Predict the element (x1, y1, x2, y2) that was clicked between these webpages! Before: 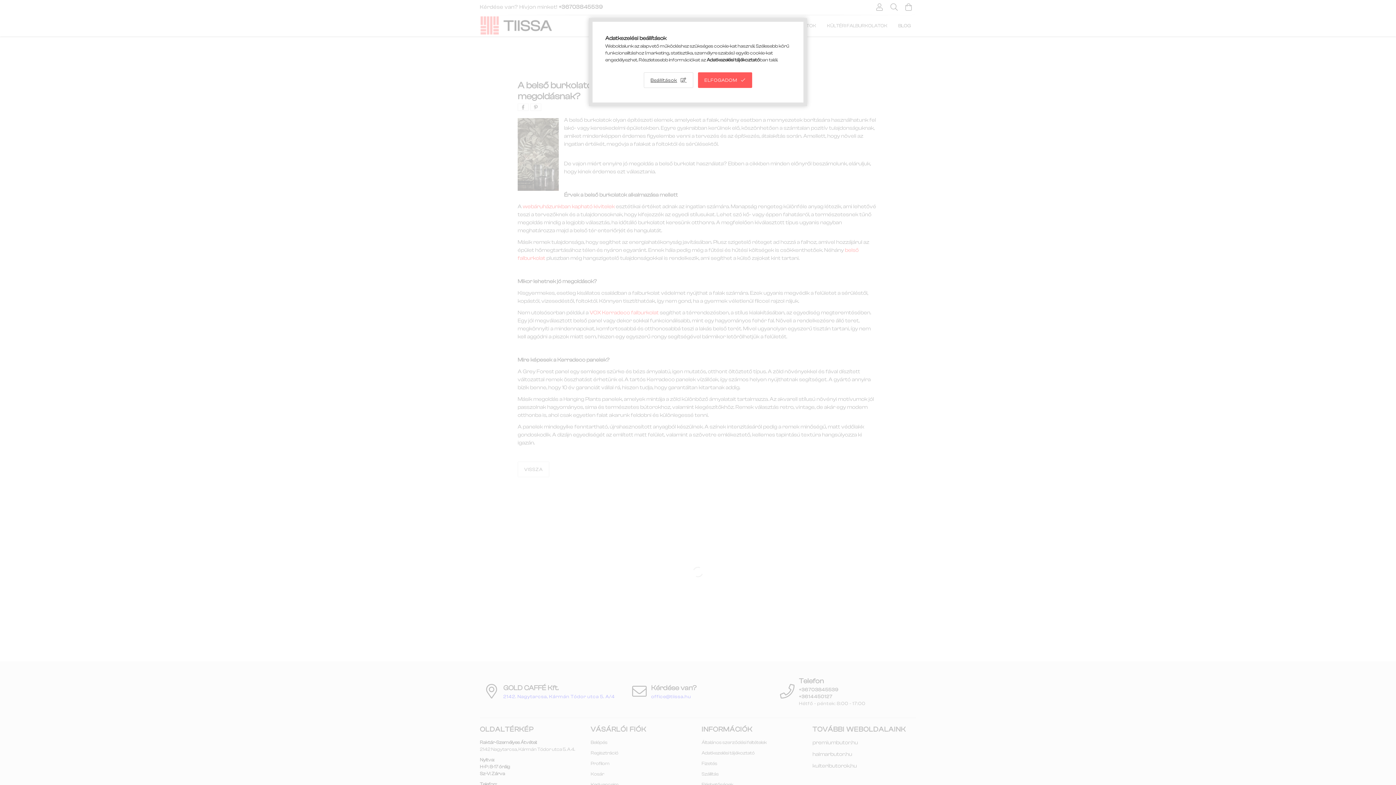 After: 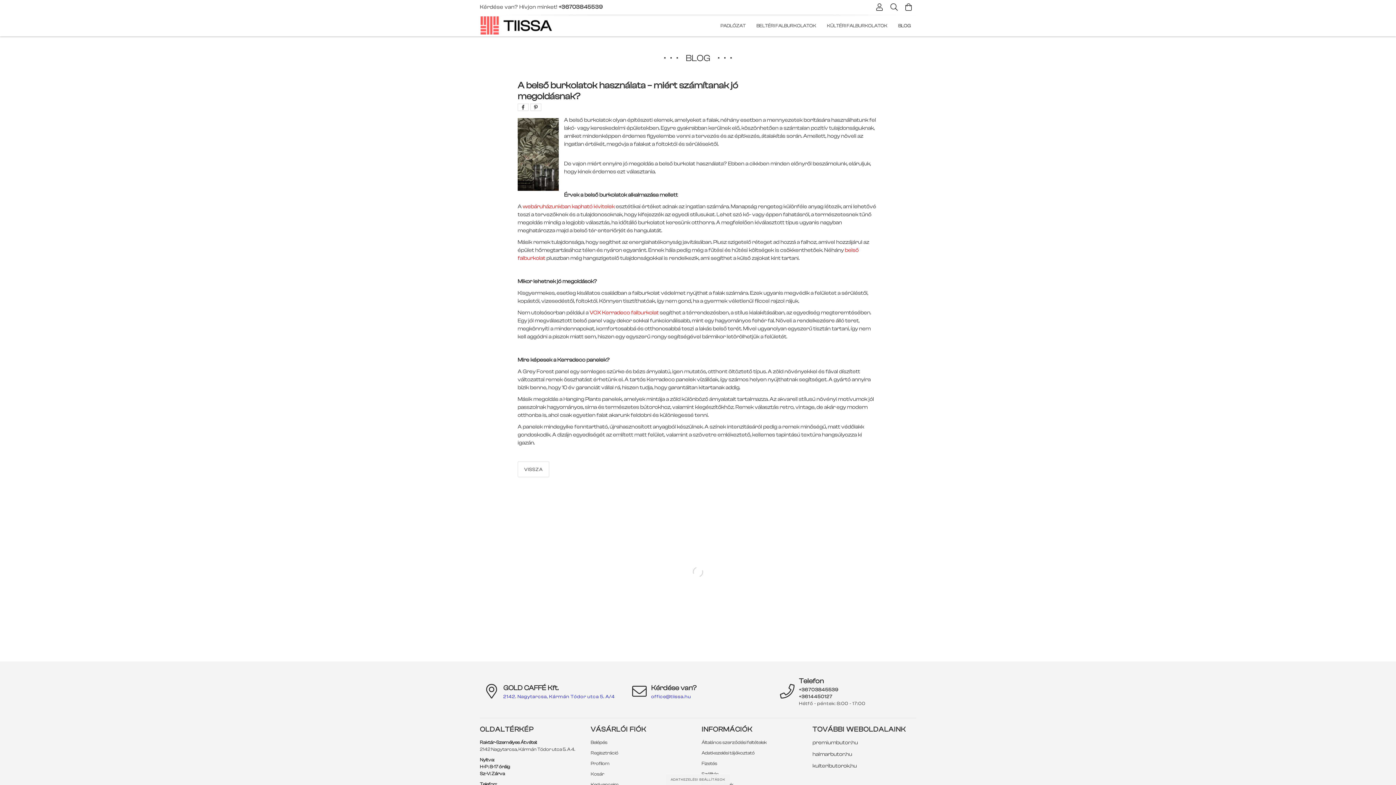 Action: bbox: (698, 72, 752, 87) label: ELFOGADOM